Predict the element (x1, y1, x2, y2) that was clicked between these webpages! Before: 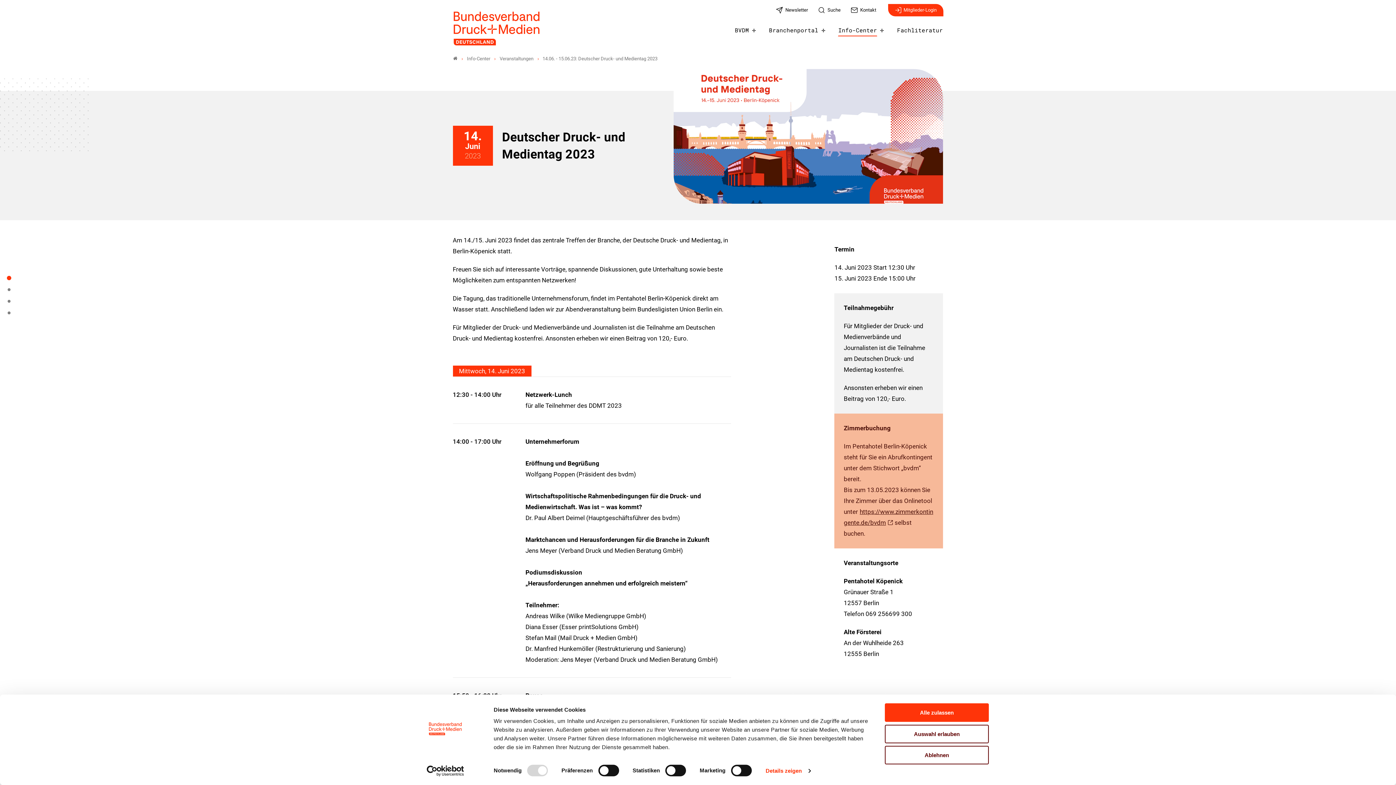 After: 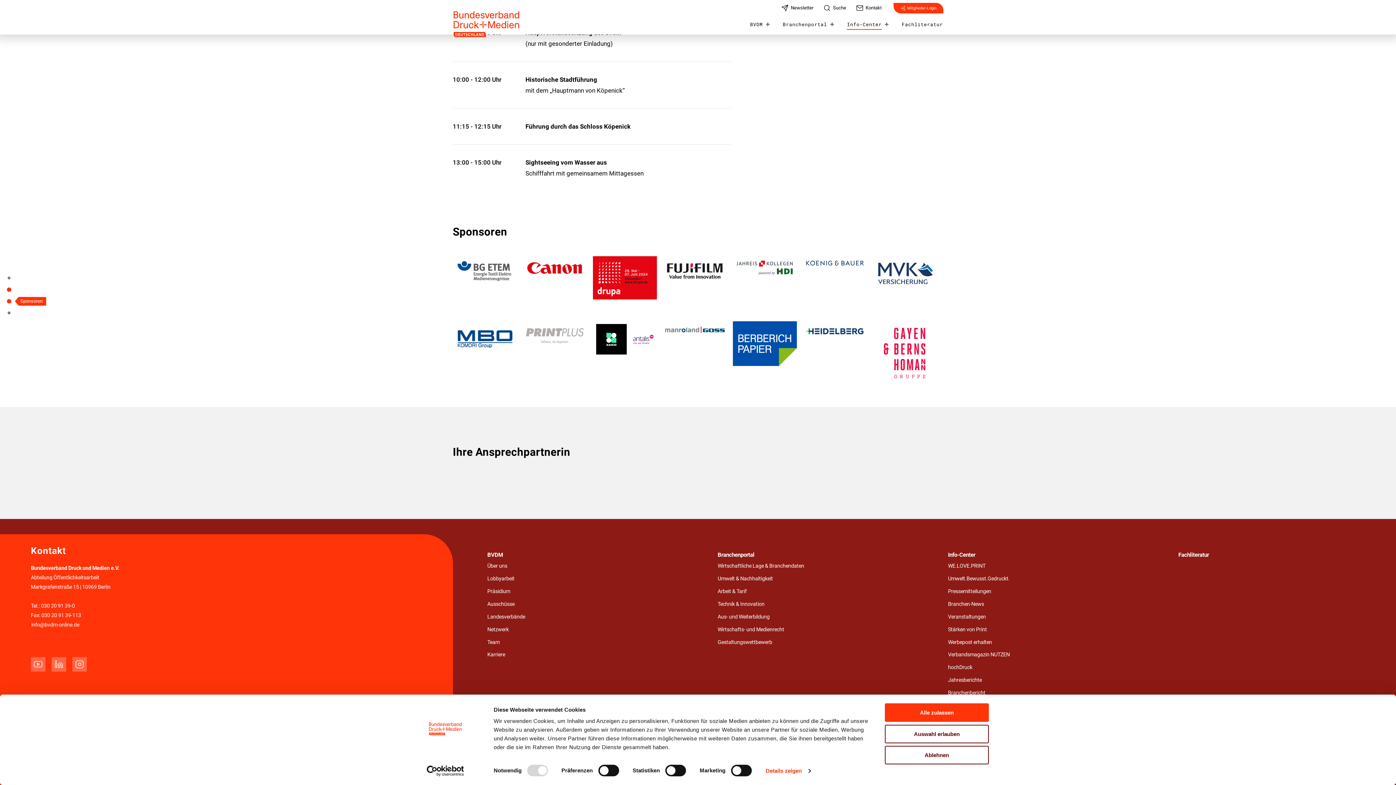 Action: bbox: (7, 298, 18, 309) label: Sponsoren